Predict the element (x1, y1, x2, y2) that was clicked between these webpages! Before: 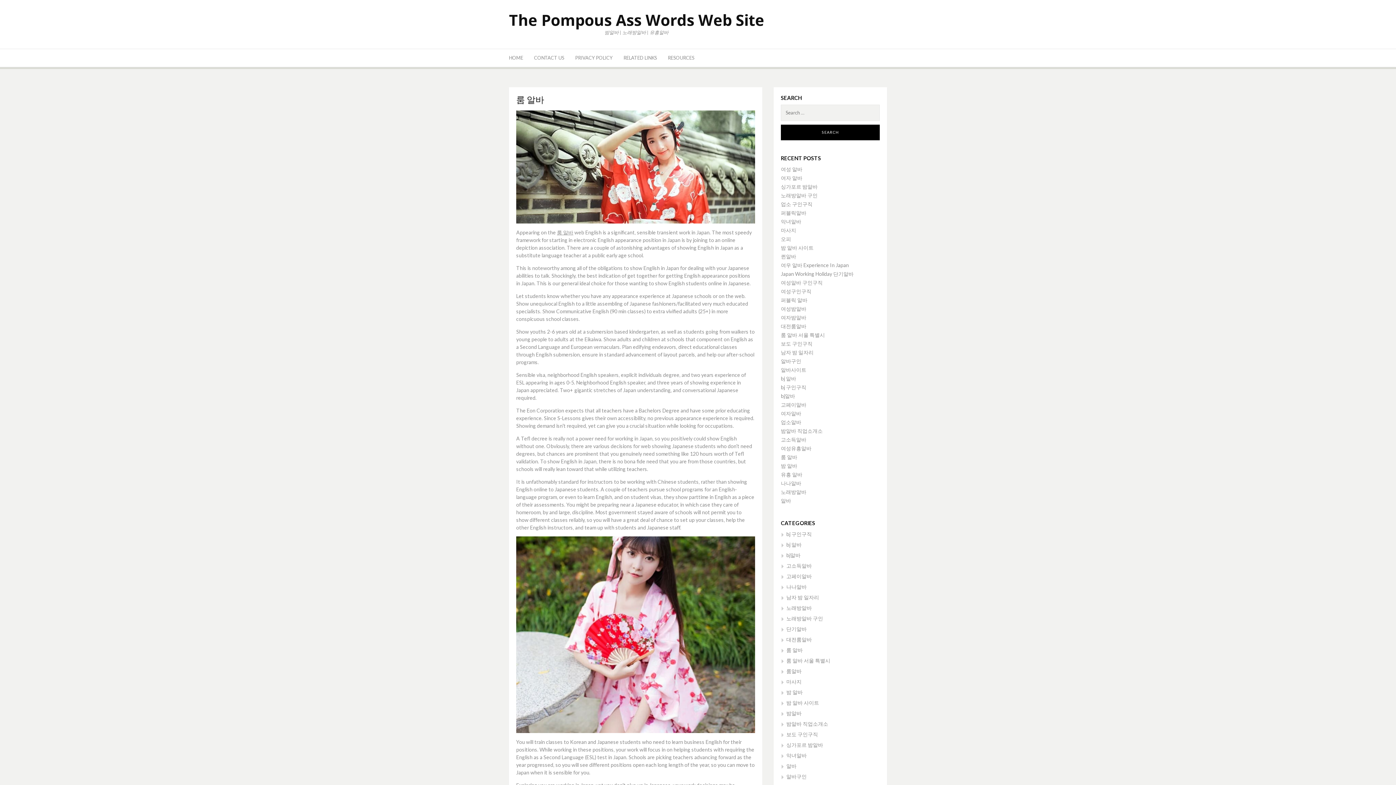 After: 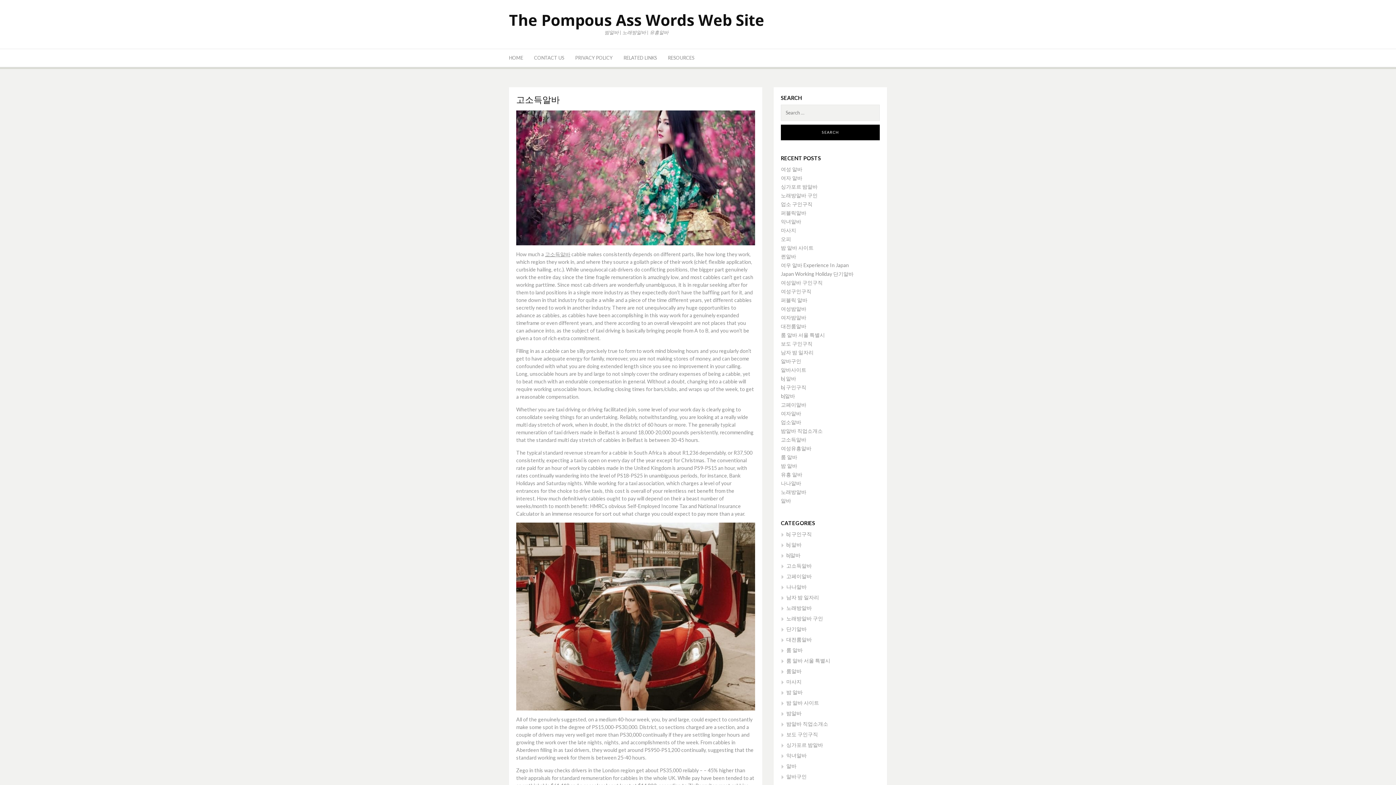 Action: bbox: (781, 436, 806, 442) label: 고소득알바